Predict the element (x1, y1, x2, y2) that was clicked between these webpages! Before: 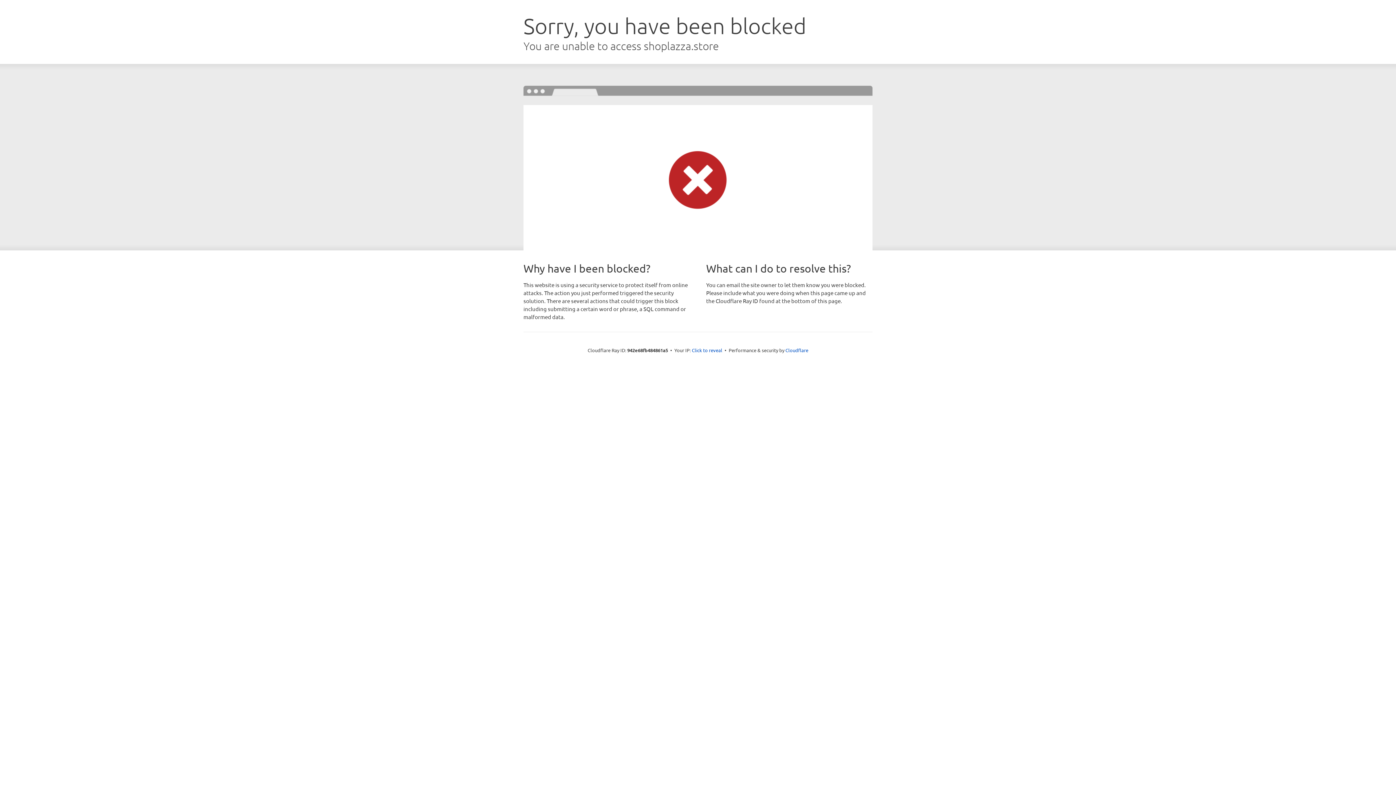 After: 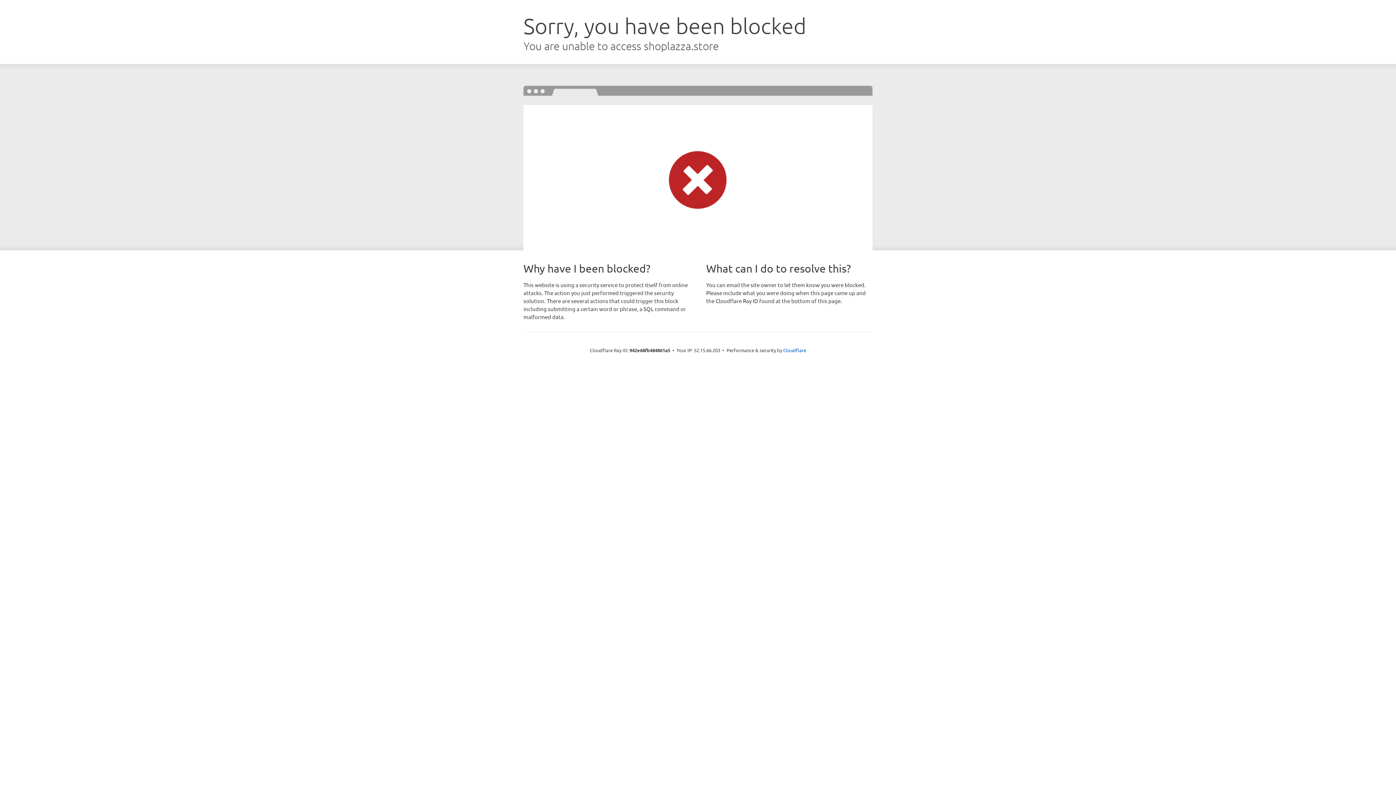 Action: bbox: (692, 346, 722, 353) label: Click to reveal